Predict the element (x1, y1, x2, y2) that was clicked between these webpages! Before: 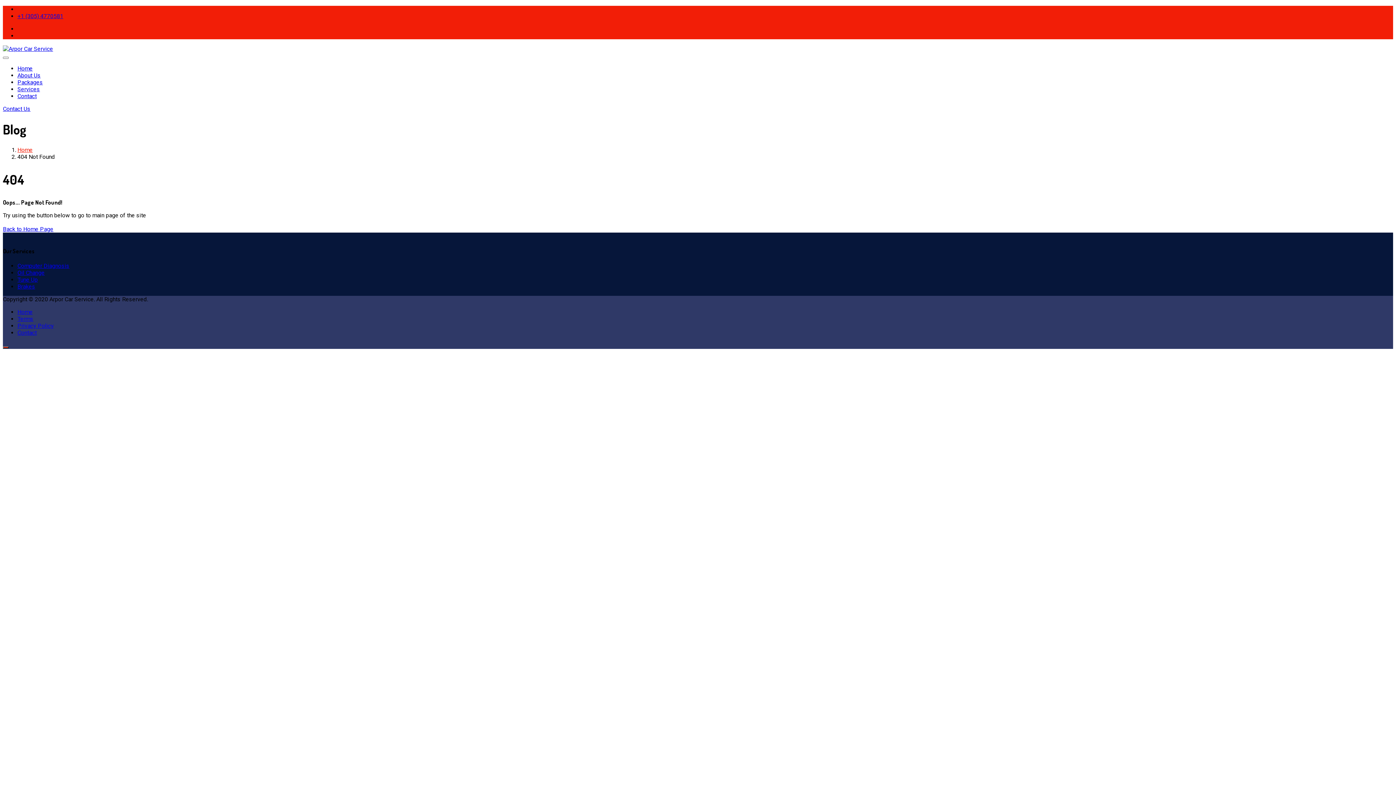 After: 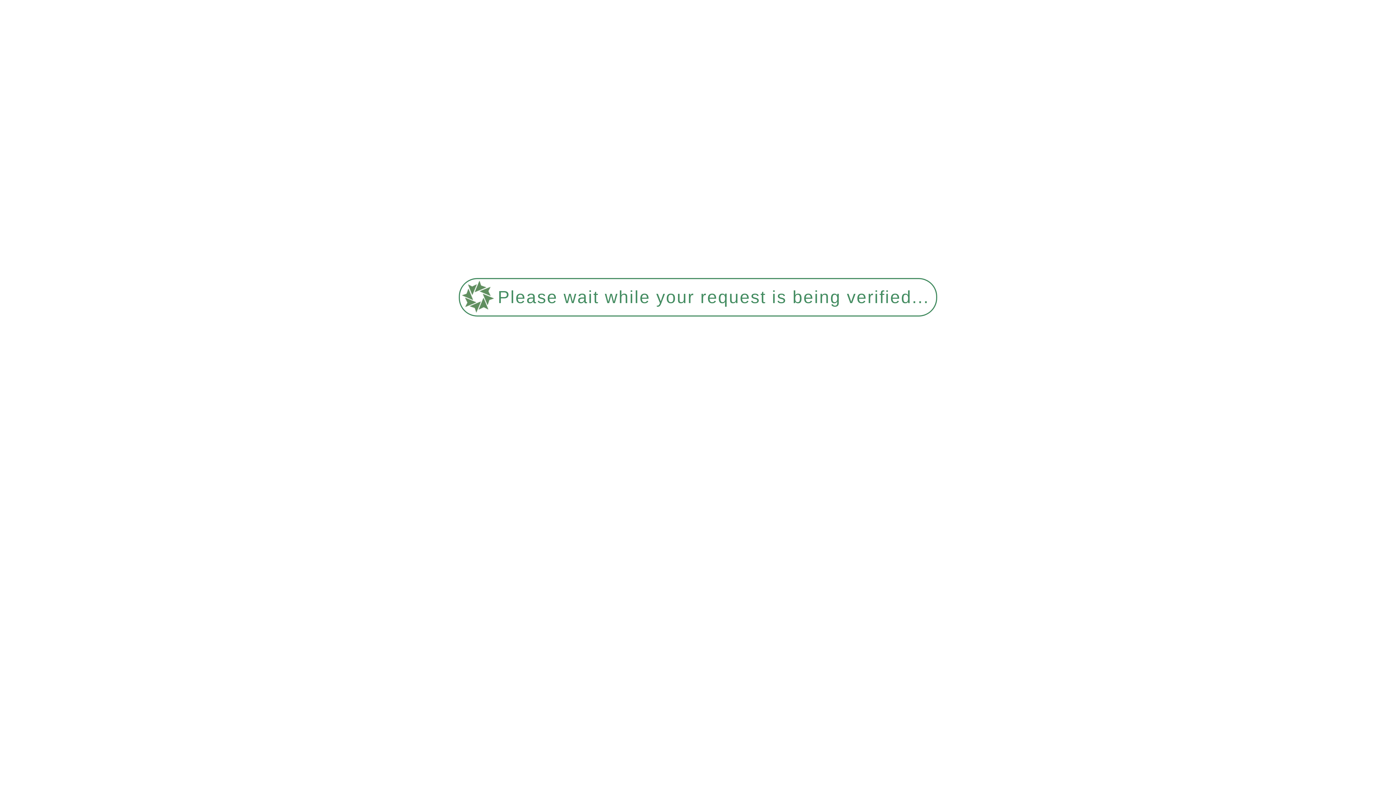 Action: bbox: (17, 308, 32, 315) label: Home